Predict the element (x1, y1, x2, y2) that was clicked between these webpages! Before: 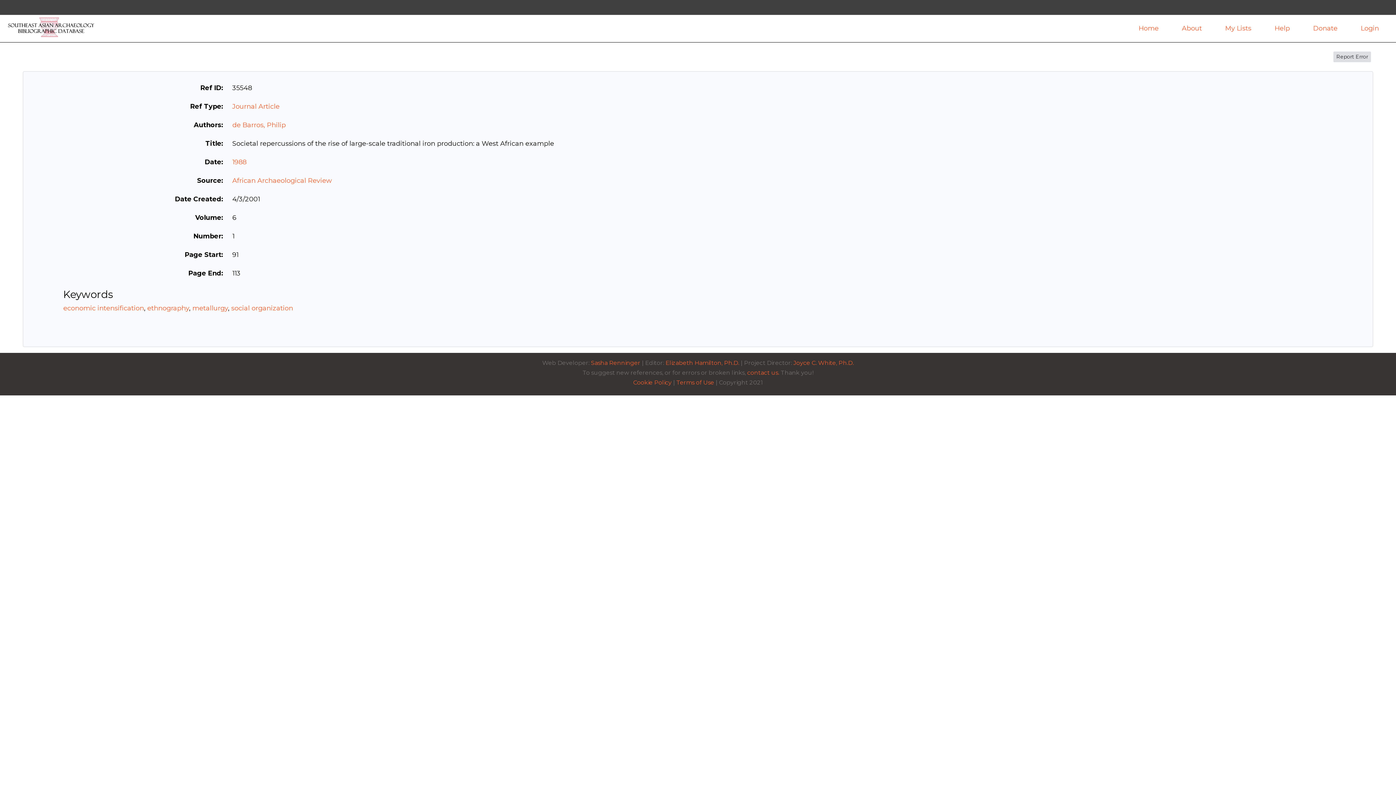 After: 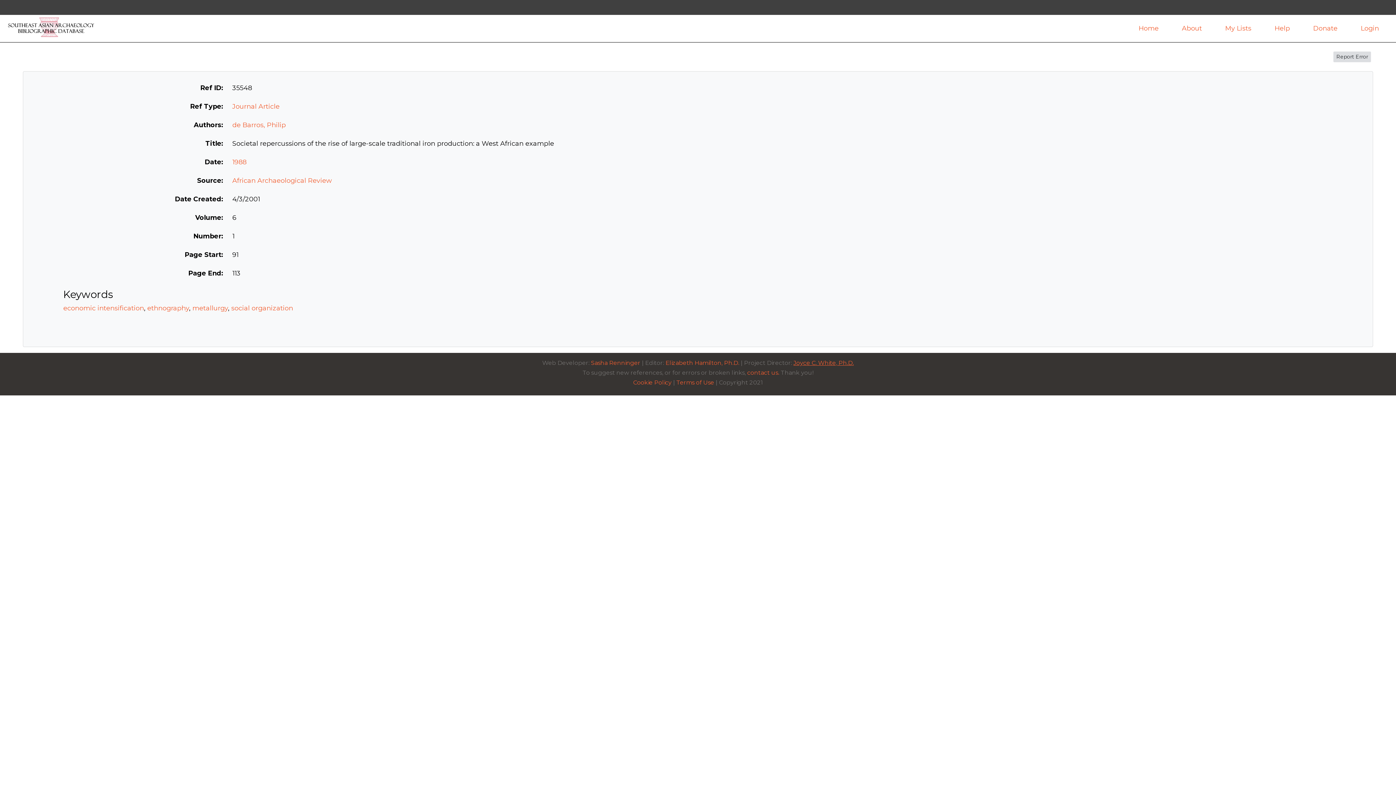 Action: bbox: (793, 359, 854, 366) label: Joyce C. White, Ph.D.